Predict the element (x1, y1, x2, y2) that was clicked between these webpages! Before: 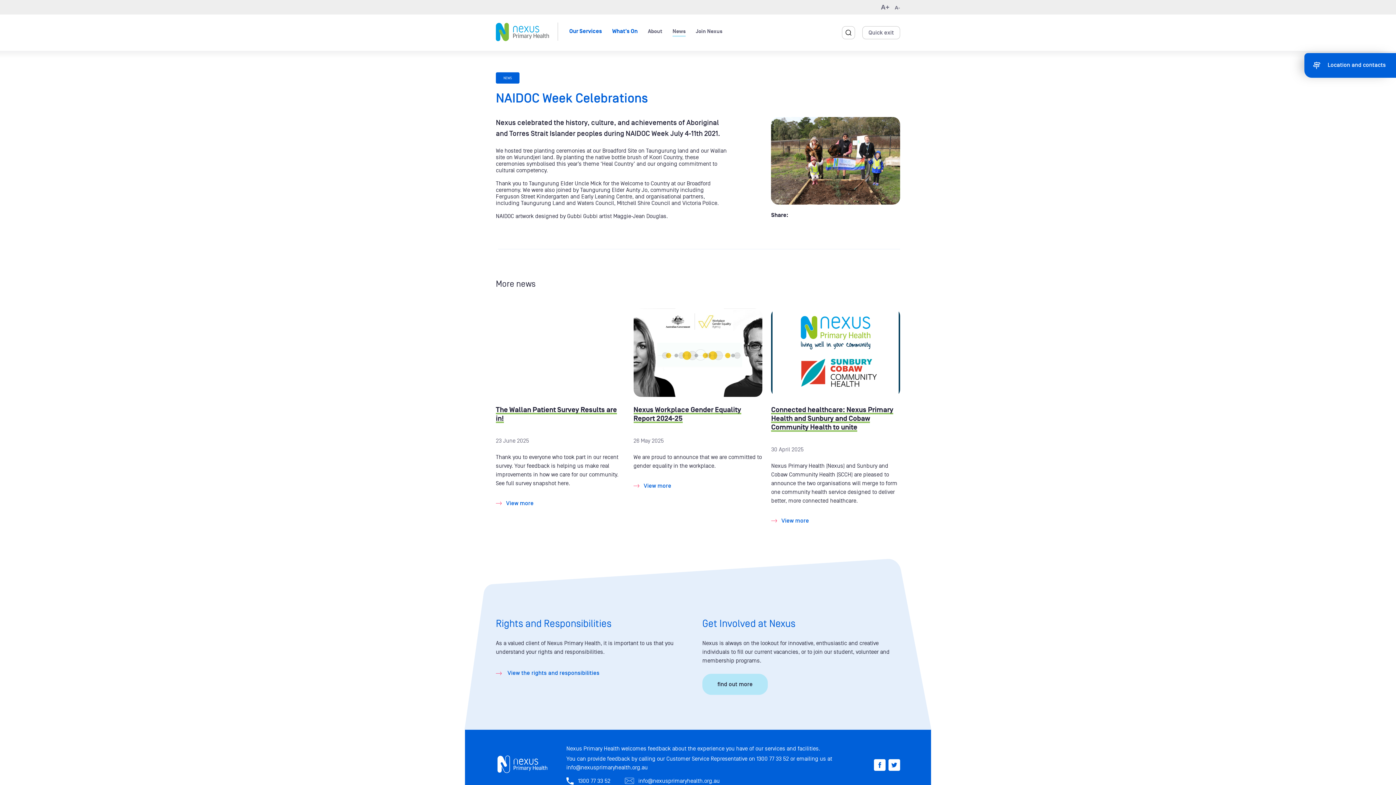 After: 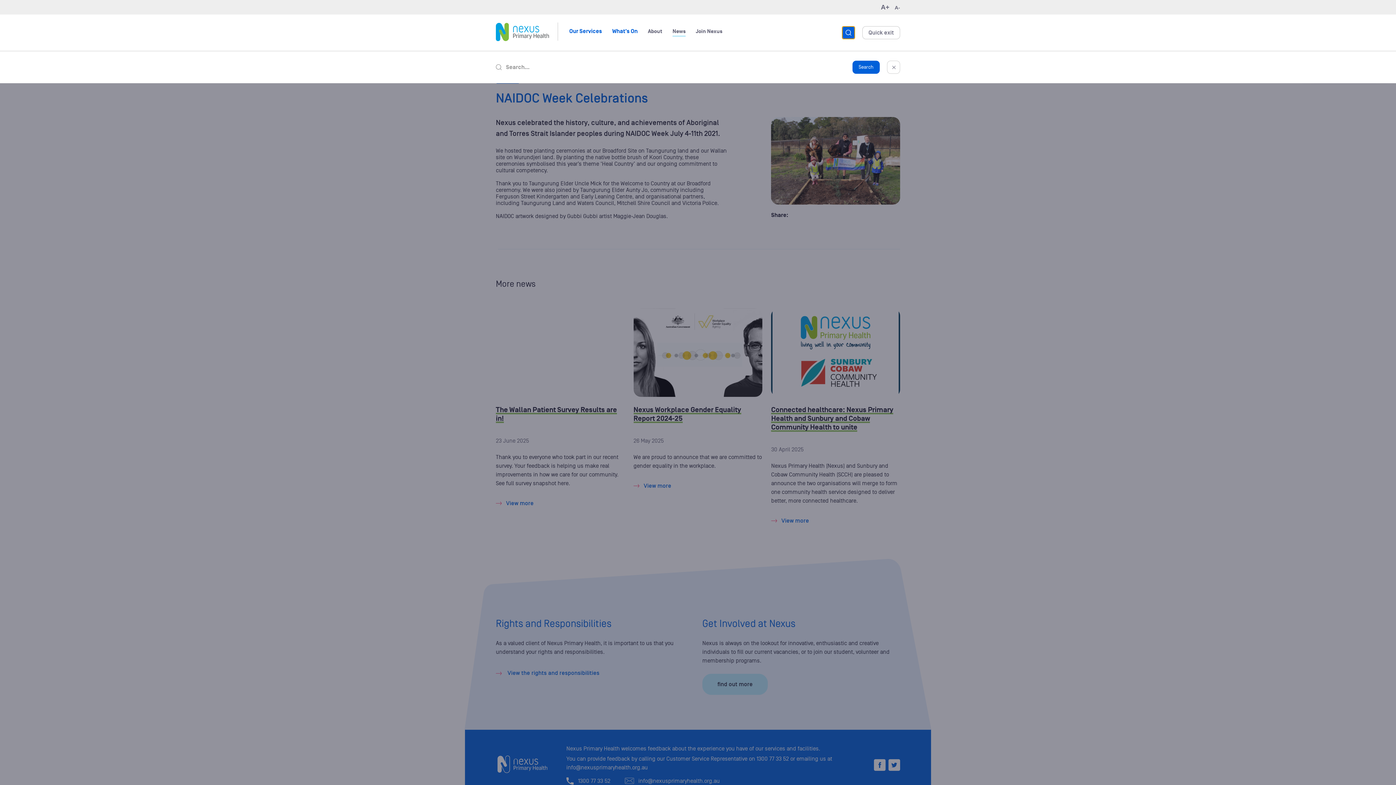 Action: bbox: (842, 26, 855, 39)